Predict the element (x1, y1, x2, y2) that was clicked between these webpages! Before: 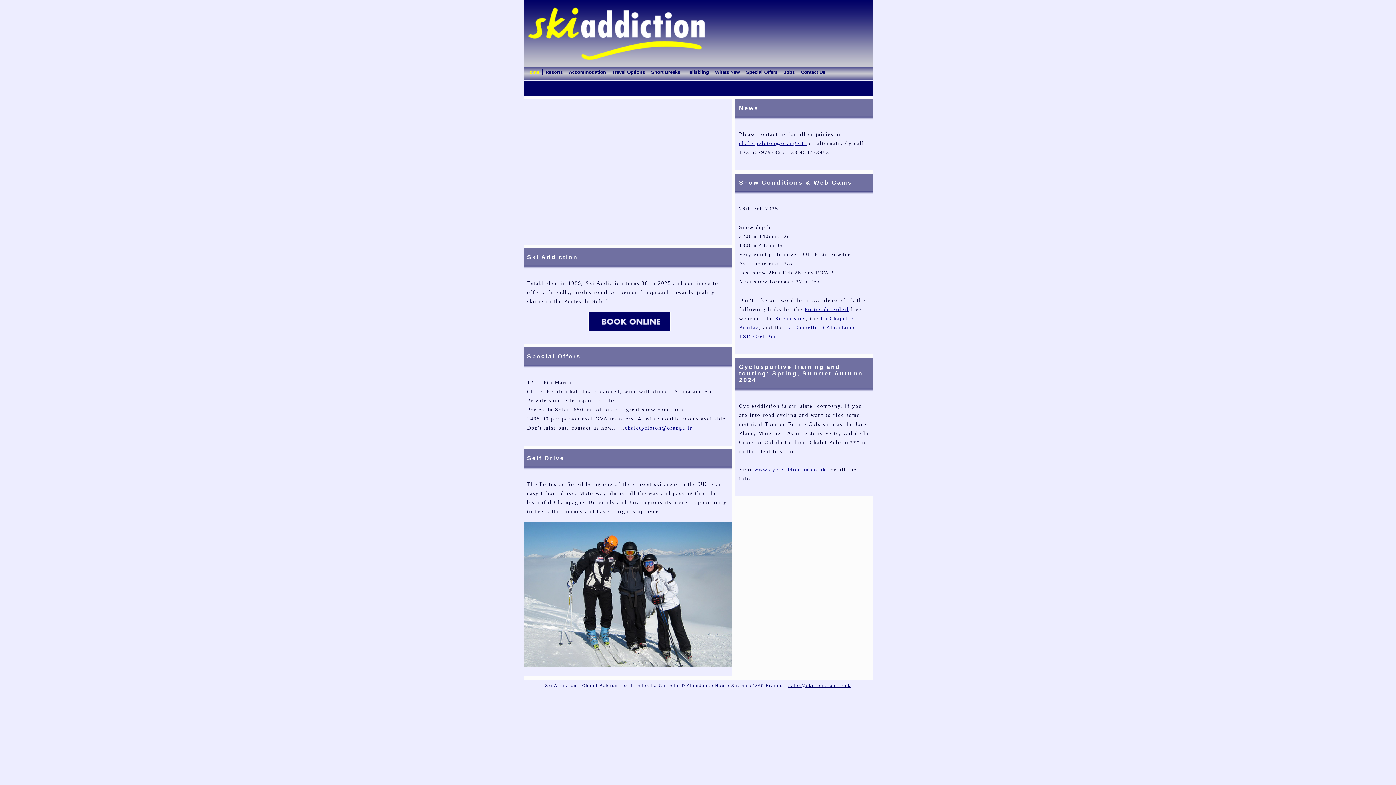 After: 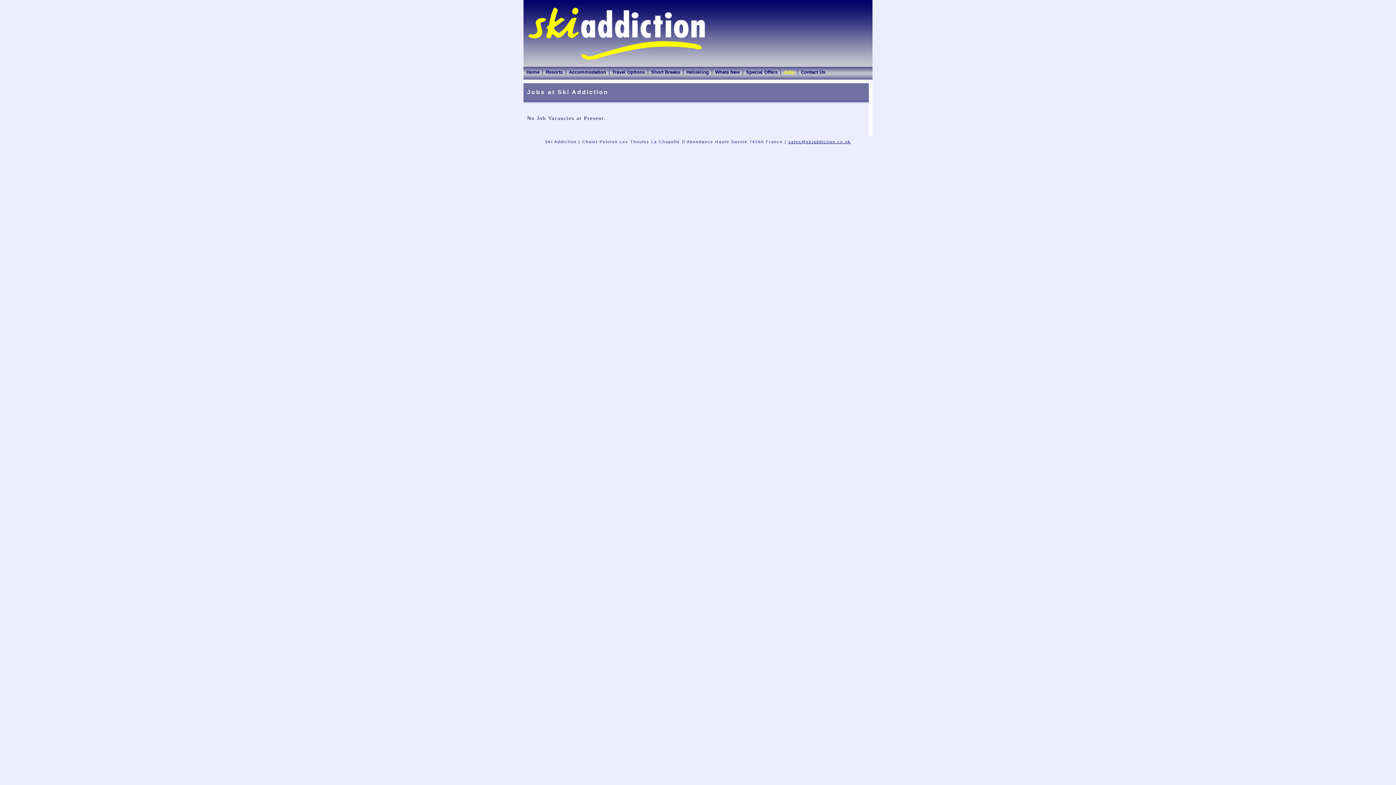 Action: bbox: (781, 69, 798, 74) label: Jobs